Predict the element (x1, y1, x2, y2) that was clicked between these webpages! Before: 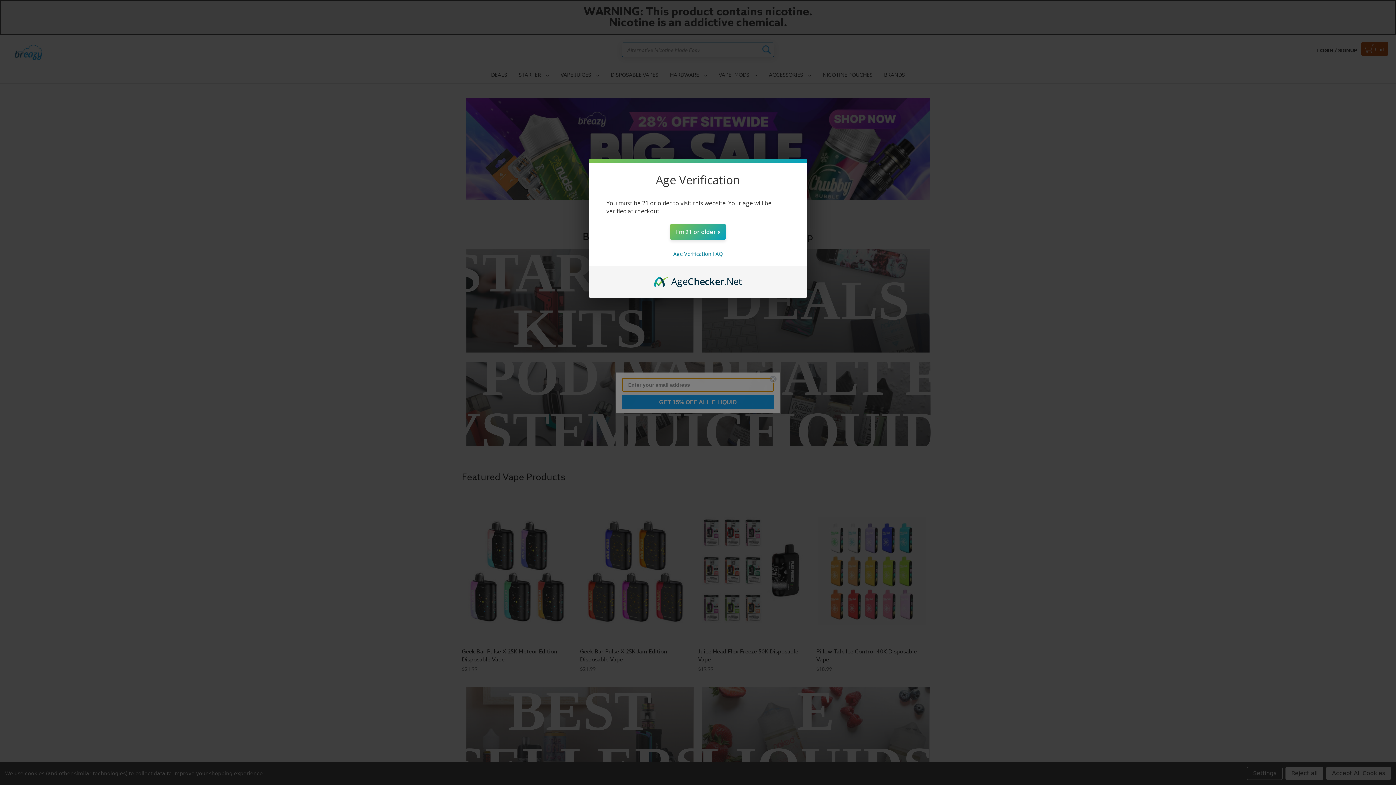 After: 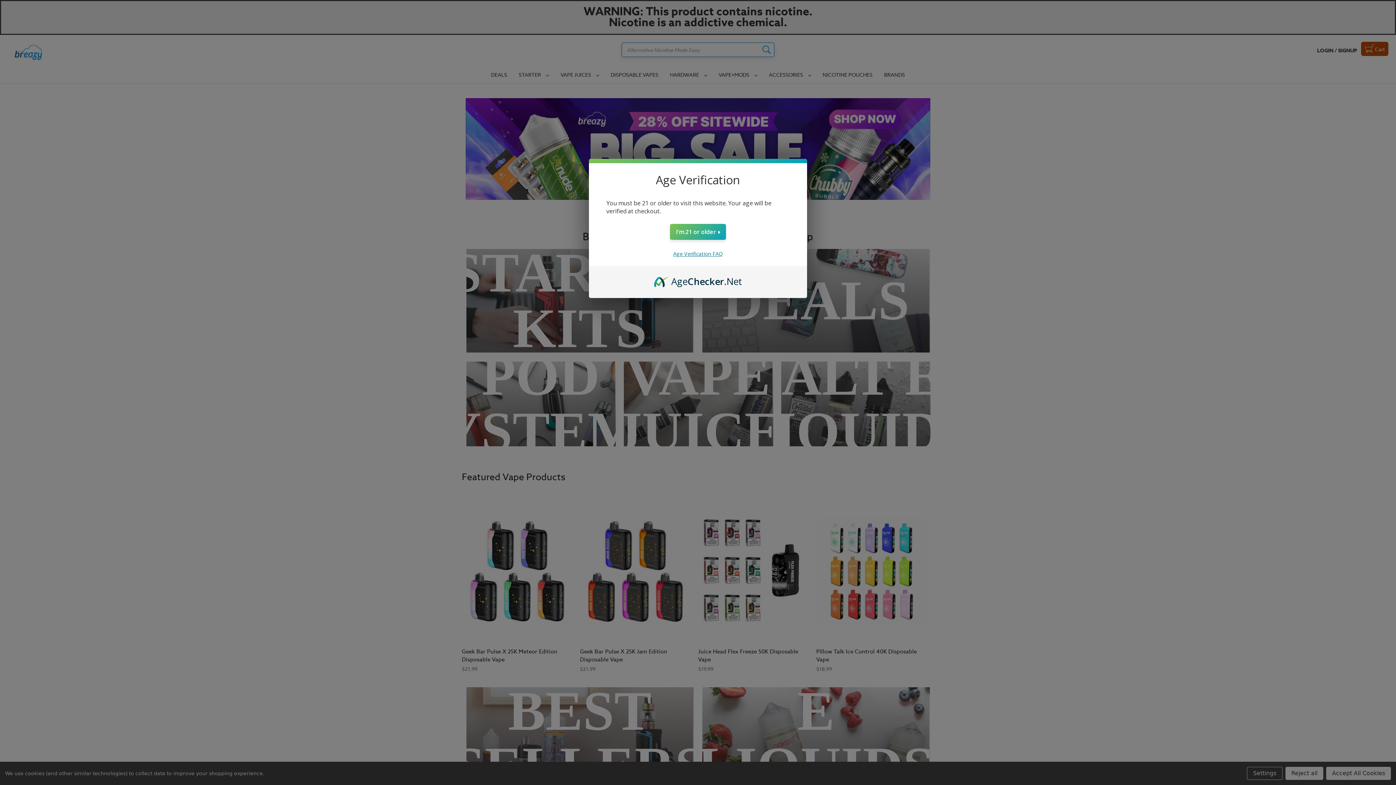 Action: label: Age Verification FAQ bbox: (673, 250, 722, 257)